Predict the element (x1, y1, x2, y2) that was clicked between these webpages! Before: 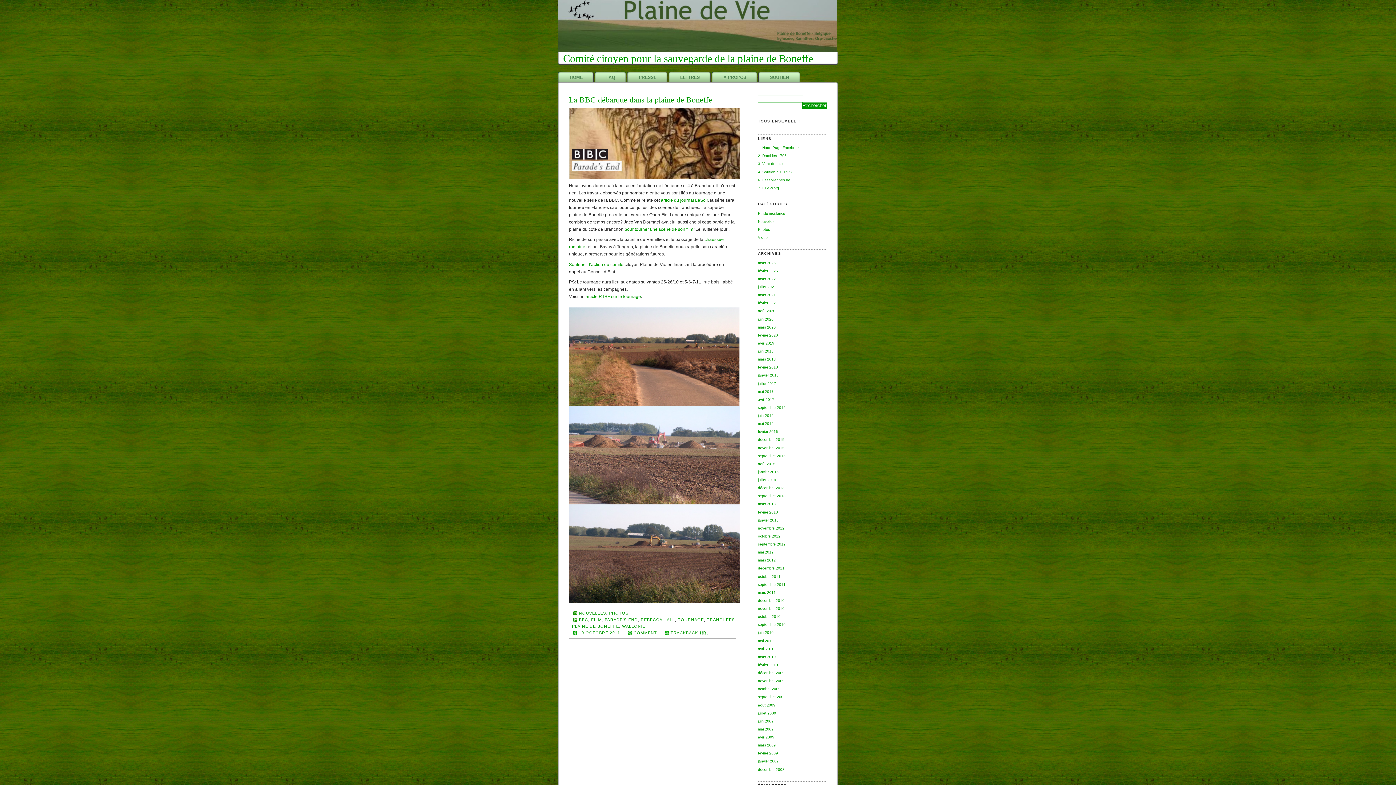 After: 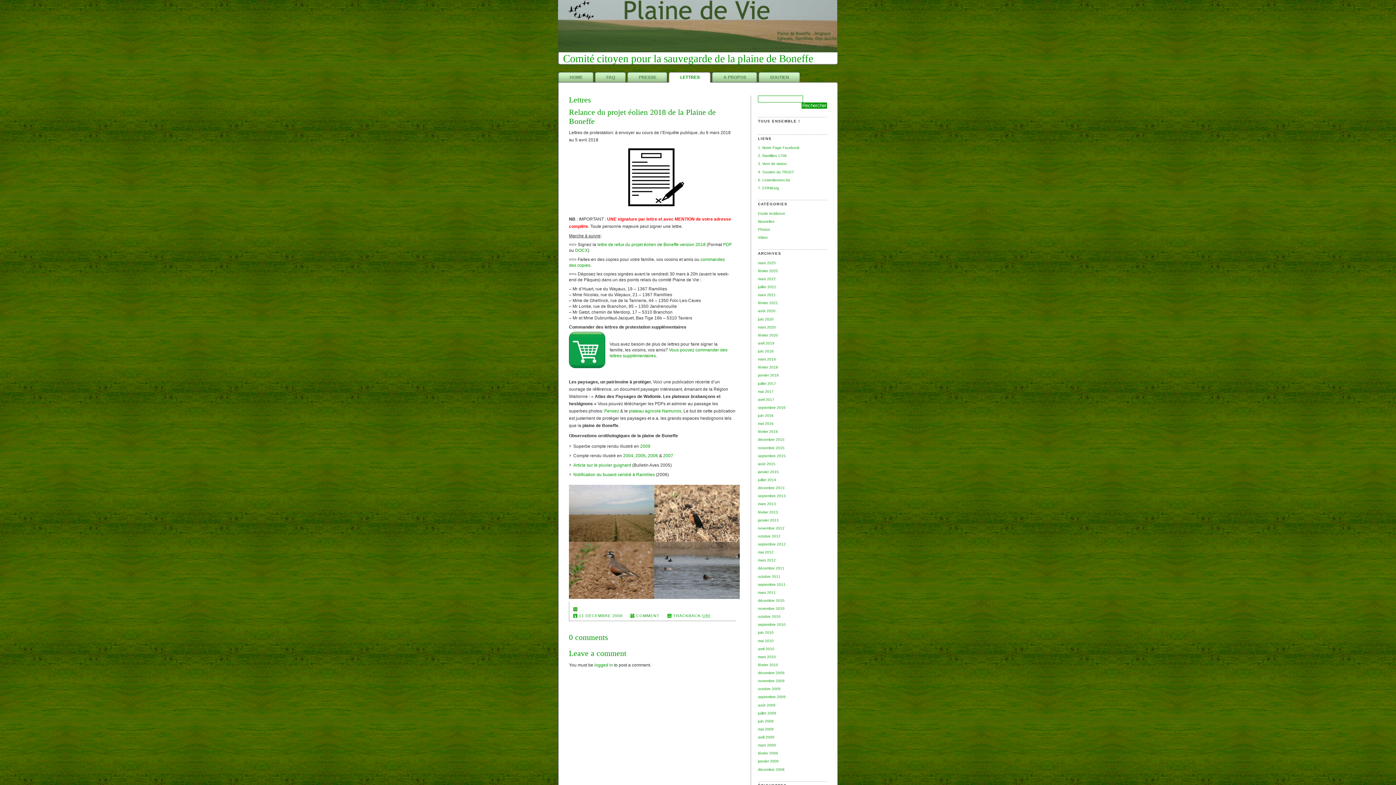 Action: bbox: (671, 72, 710, 82) label: LETTRES